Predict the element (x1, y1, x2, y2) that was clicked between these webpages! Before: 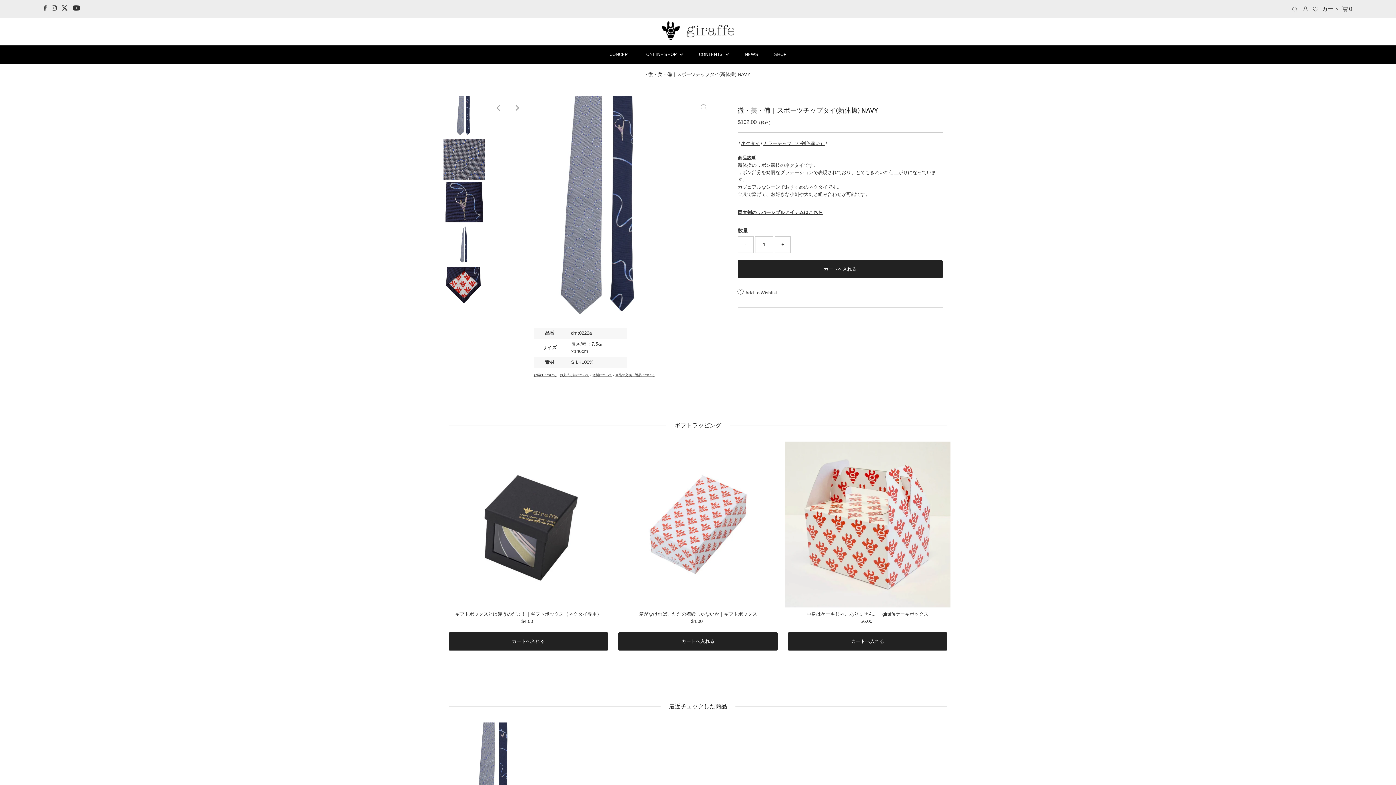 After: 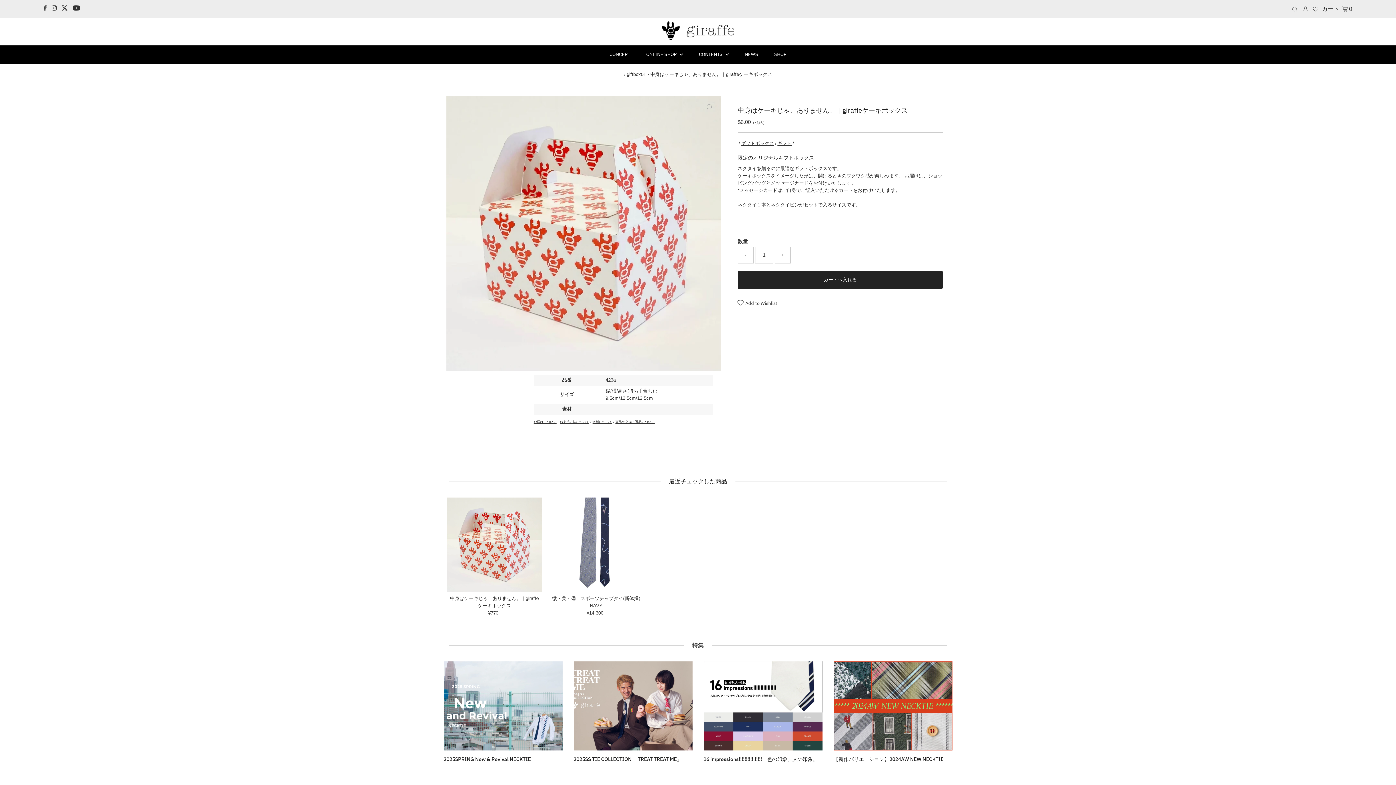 Action: bbox: (784, 441, 950, 607)